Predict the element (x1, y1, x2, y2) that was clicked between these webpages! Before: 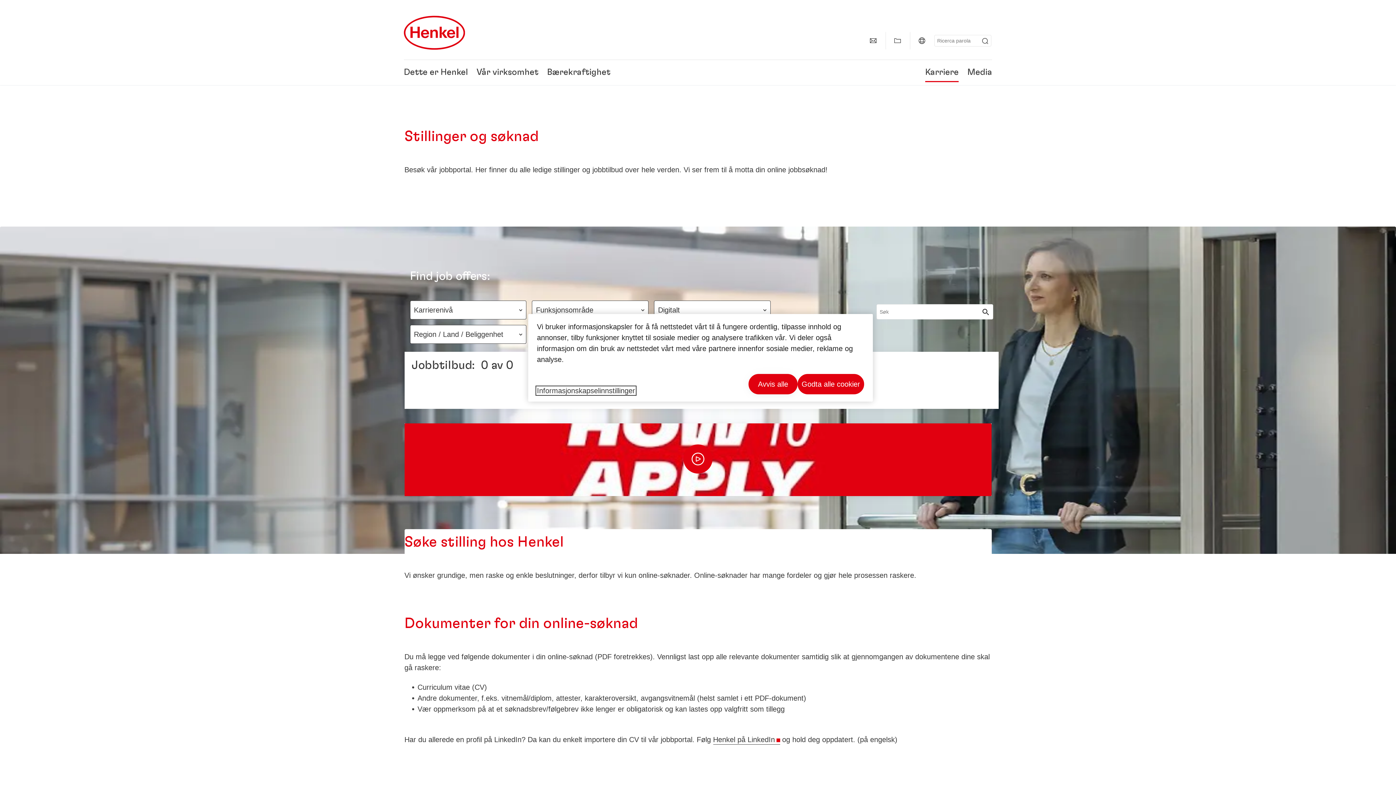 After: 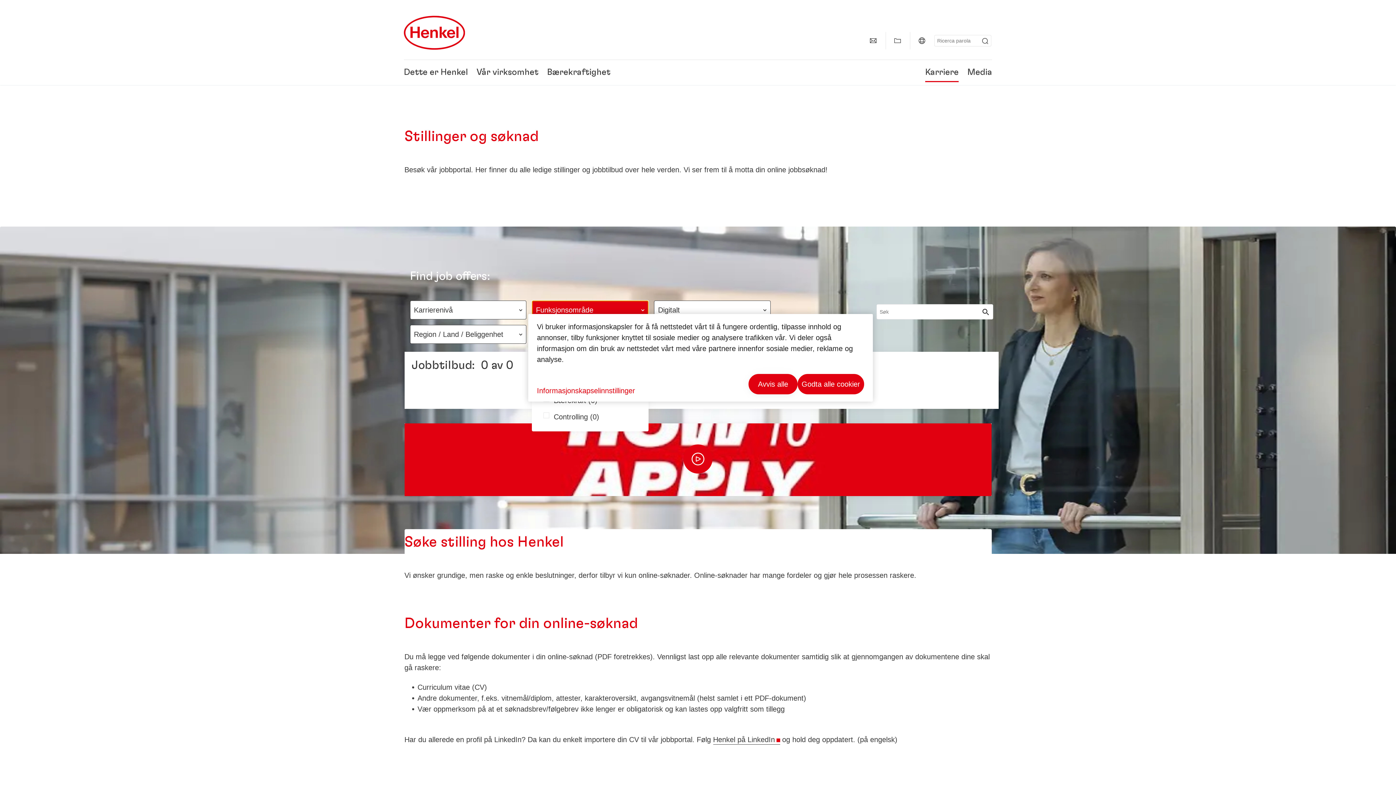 Action: label: Funksjonsområde bbox: (532, 300, 648, 319)